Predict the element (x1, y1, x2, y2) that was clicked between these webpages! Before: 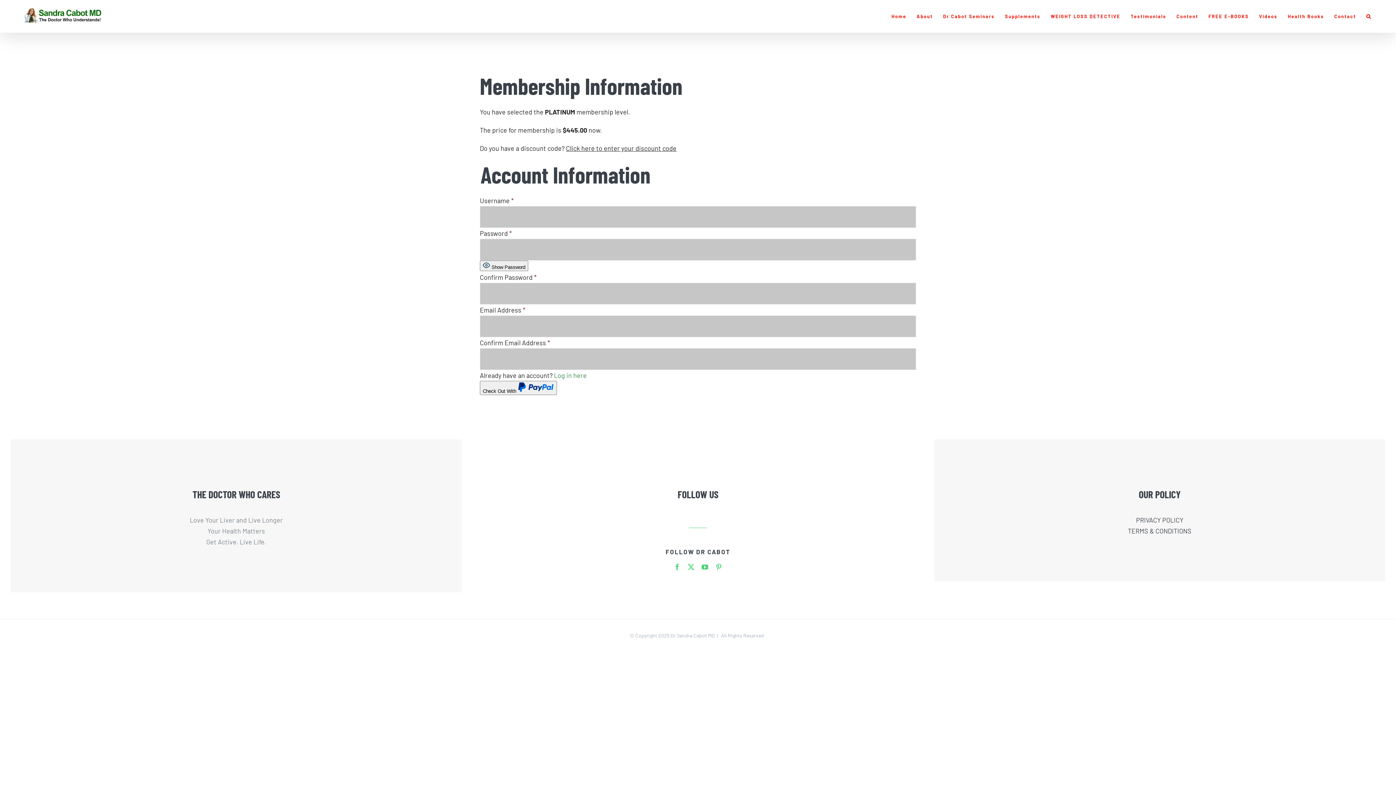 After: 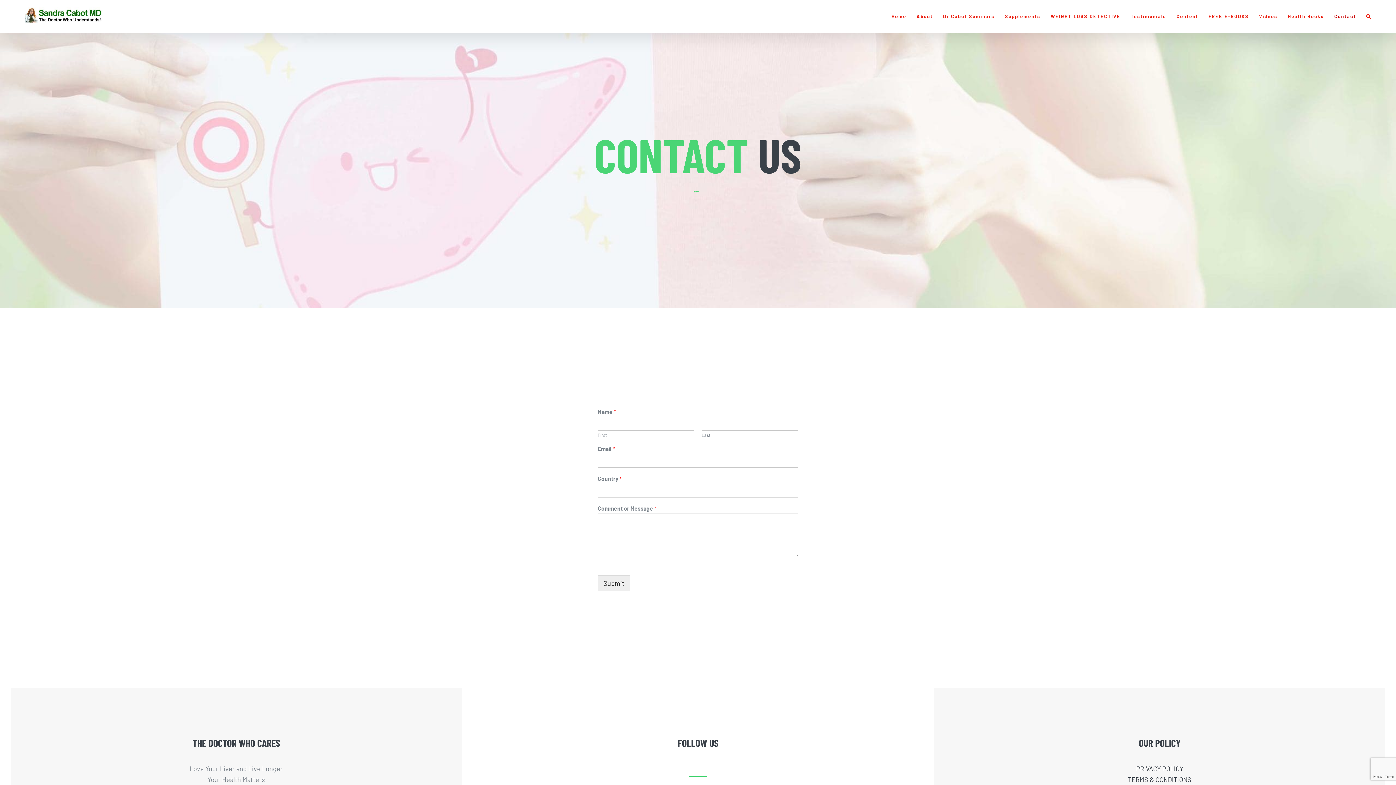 Action: bbox: (1334, 0, 1356, 32) label: Contact